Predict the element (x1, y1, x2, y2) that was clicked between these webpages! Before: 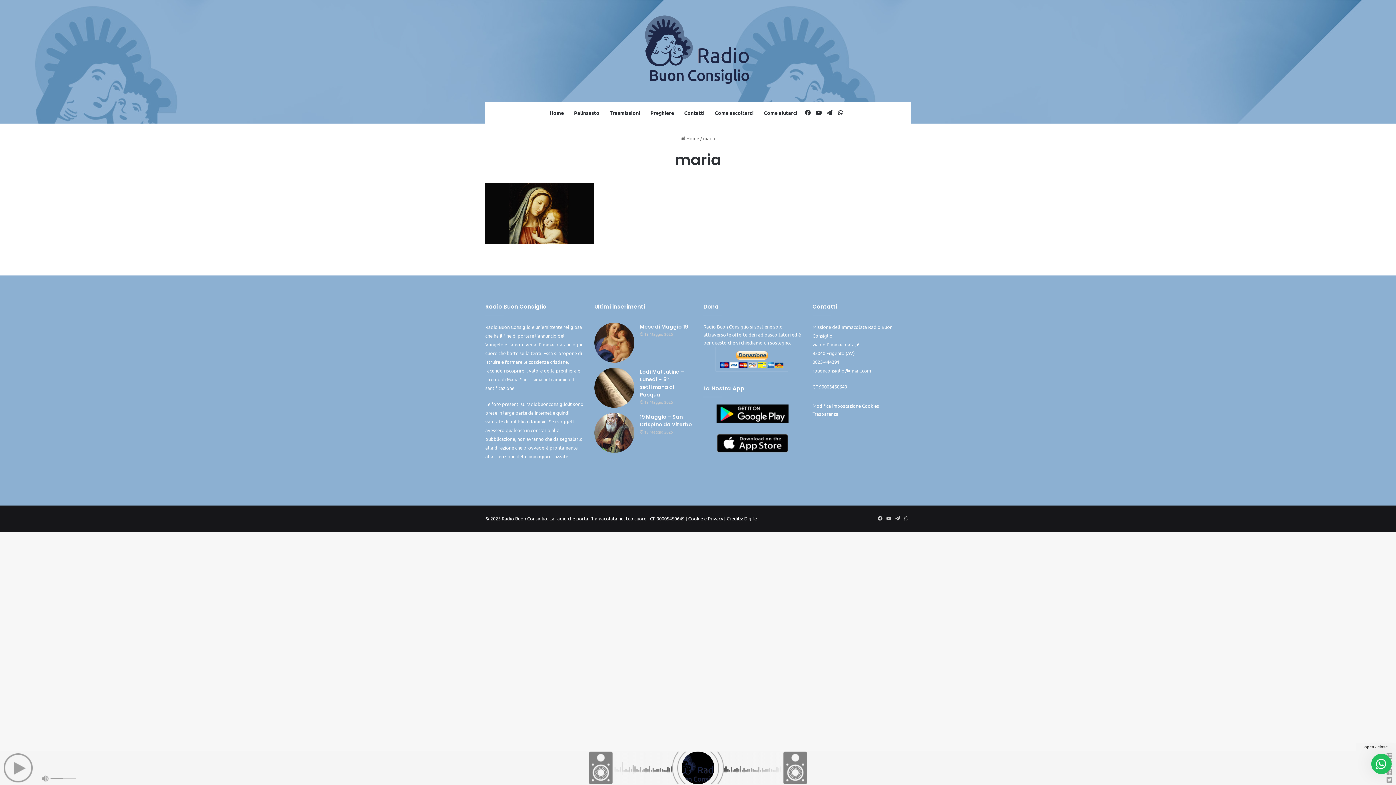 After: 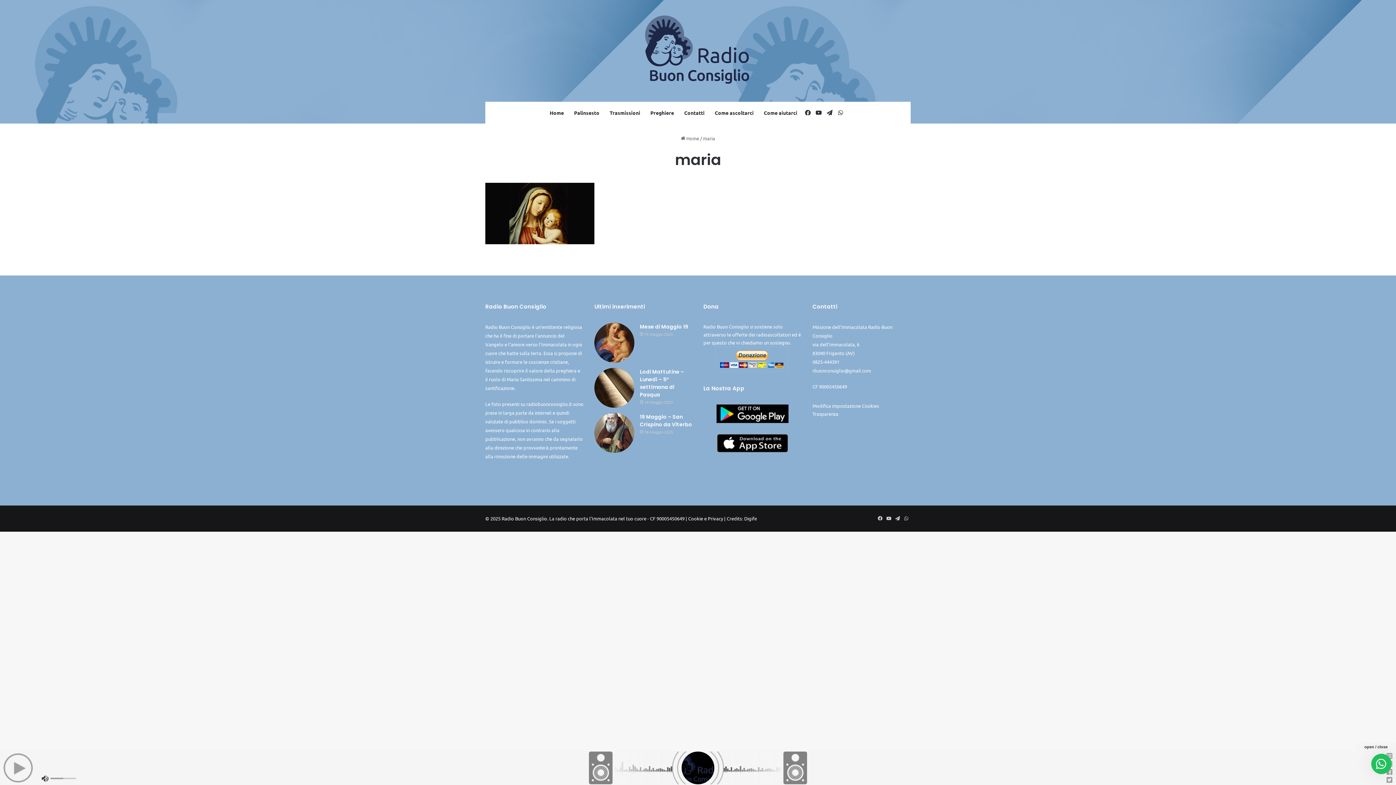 Action: bbox: (41, 775, 48, 782)